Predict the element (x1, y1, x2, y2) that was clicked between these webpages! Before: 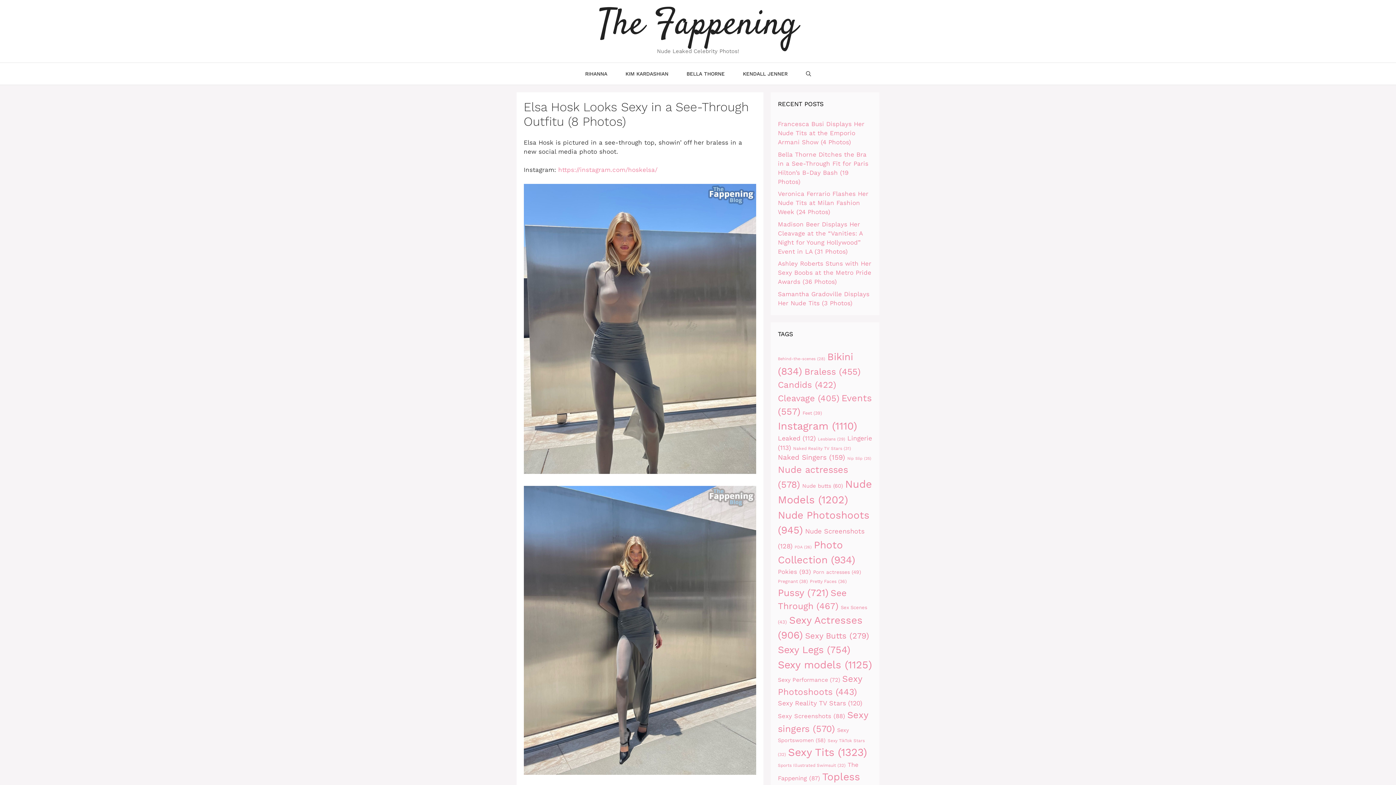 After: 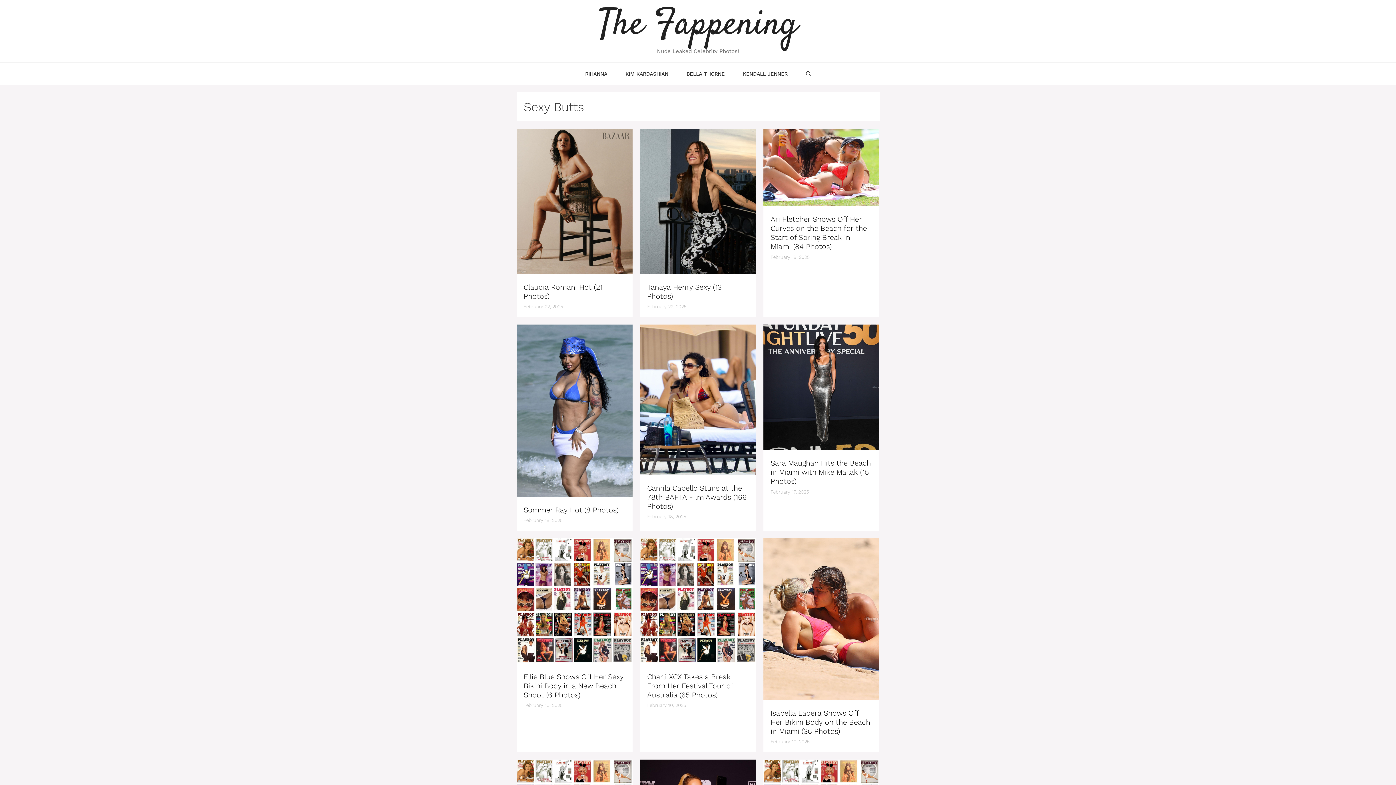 Action: bbox: (805, 631, 869, 640) label: Sexy Butts (279 items)